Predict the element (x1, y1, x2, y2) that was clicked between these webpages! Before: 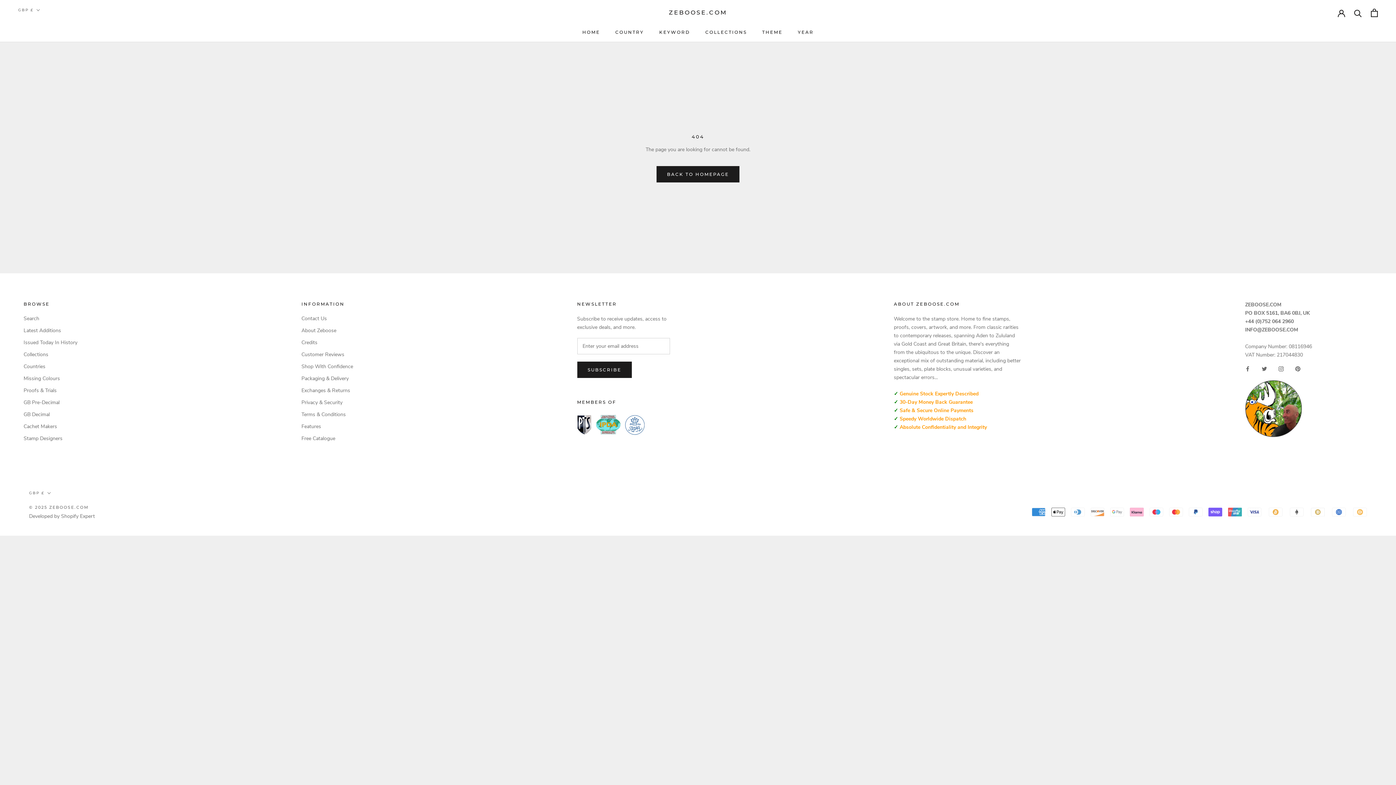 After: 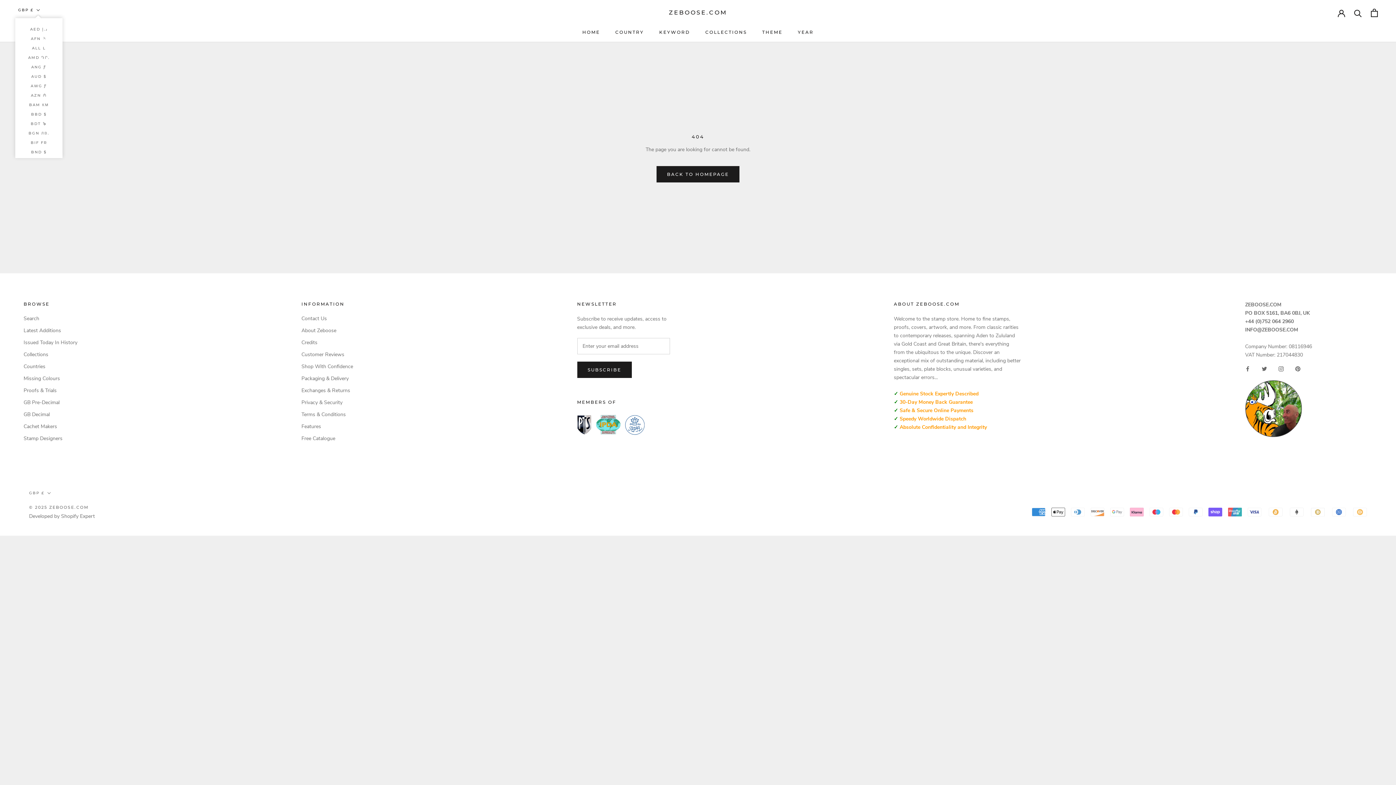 Action: label: GBP £ bbox: (18, 6, 40, 13)